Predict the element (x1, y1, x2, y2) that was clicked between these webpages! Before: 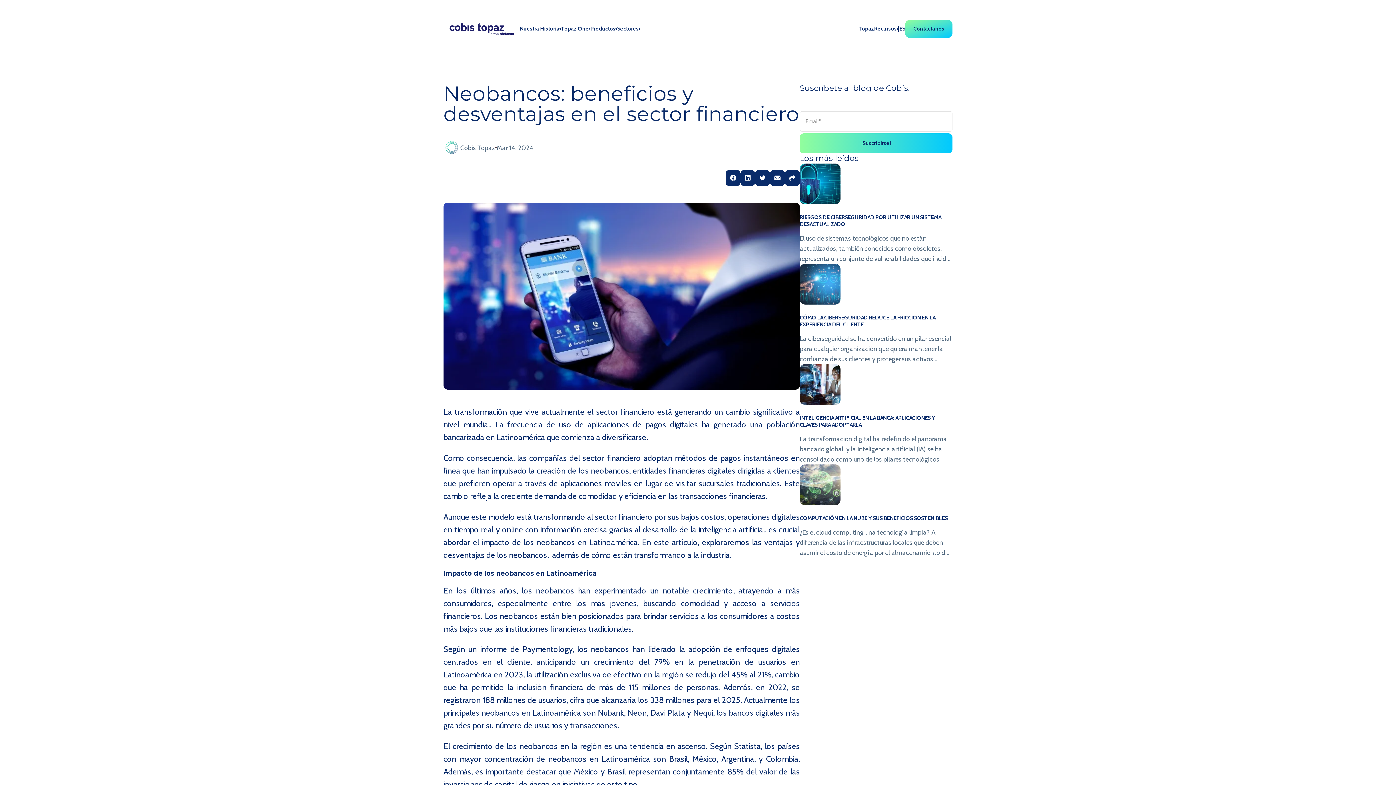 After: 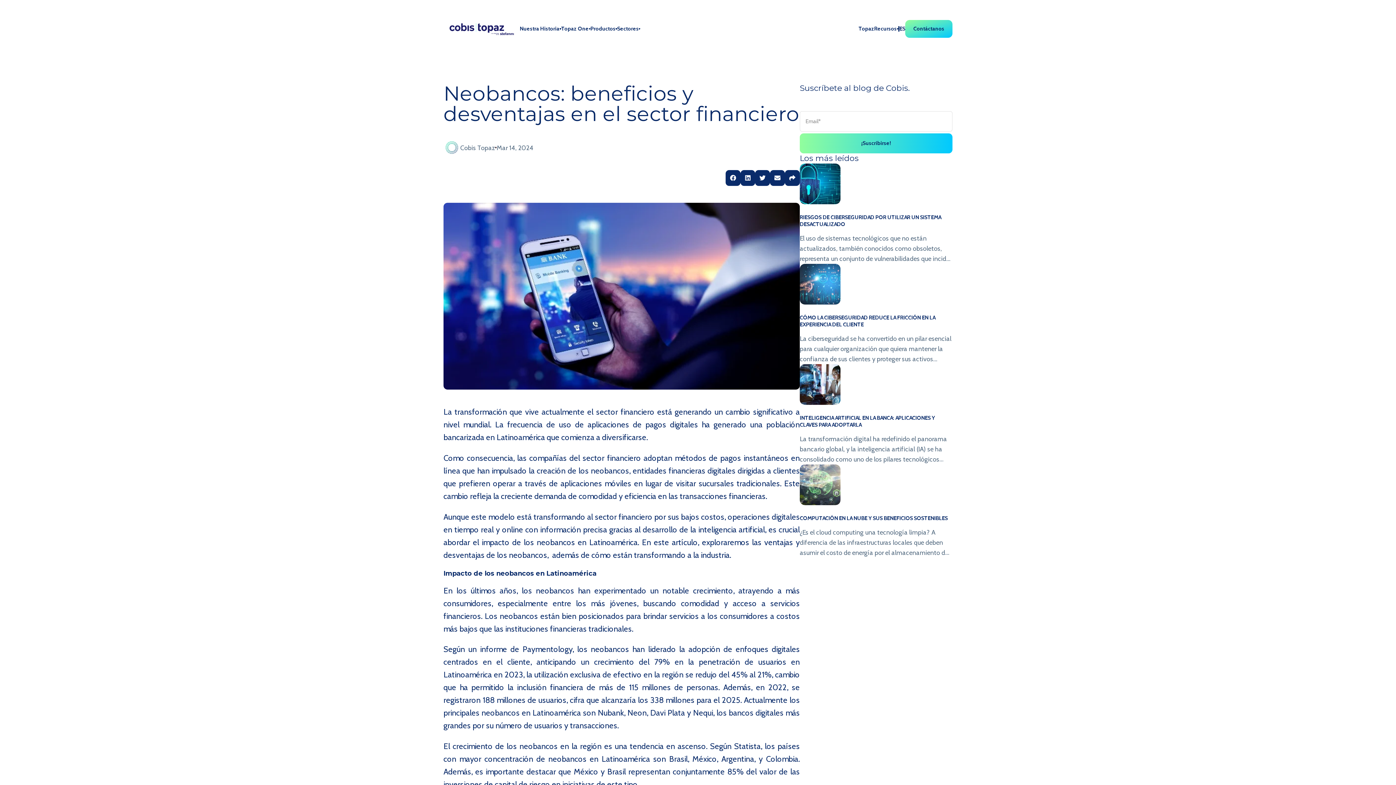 Action: bbox: (755, 170, 770, 186)